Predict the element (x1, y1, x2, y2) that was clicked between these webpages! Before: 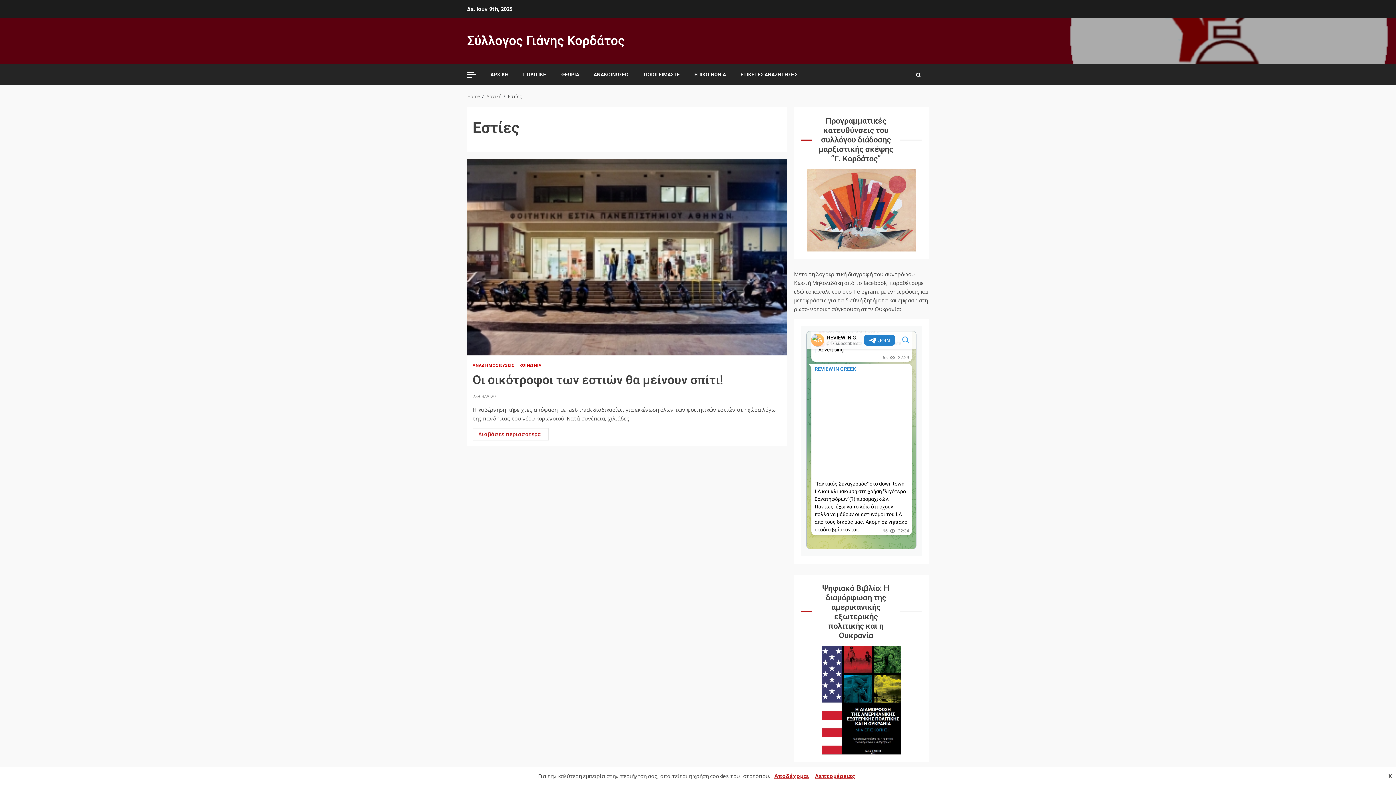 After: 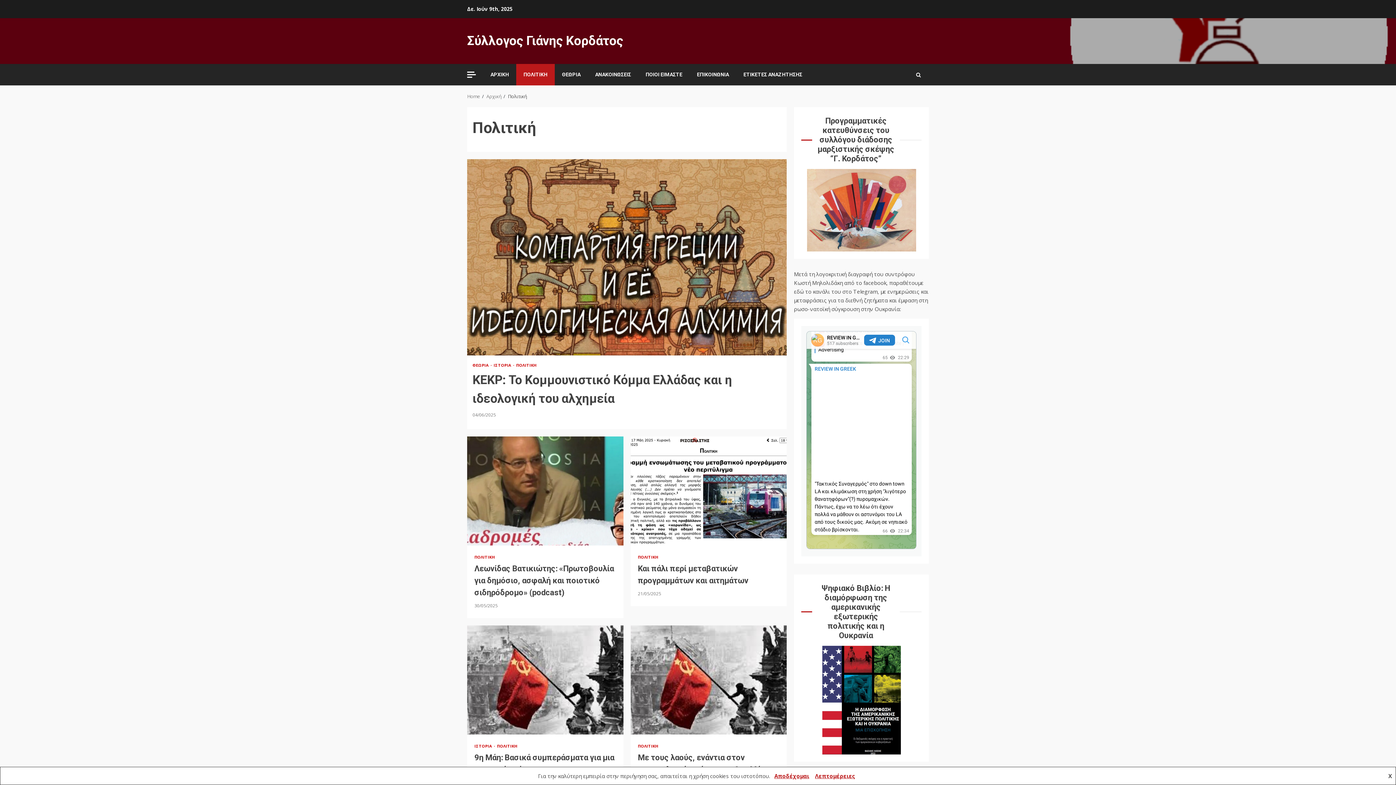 Action: label: ΠΟΛΙΤΙΚΗ bbox: (523, 71, 546, 78)